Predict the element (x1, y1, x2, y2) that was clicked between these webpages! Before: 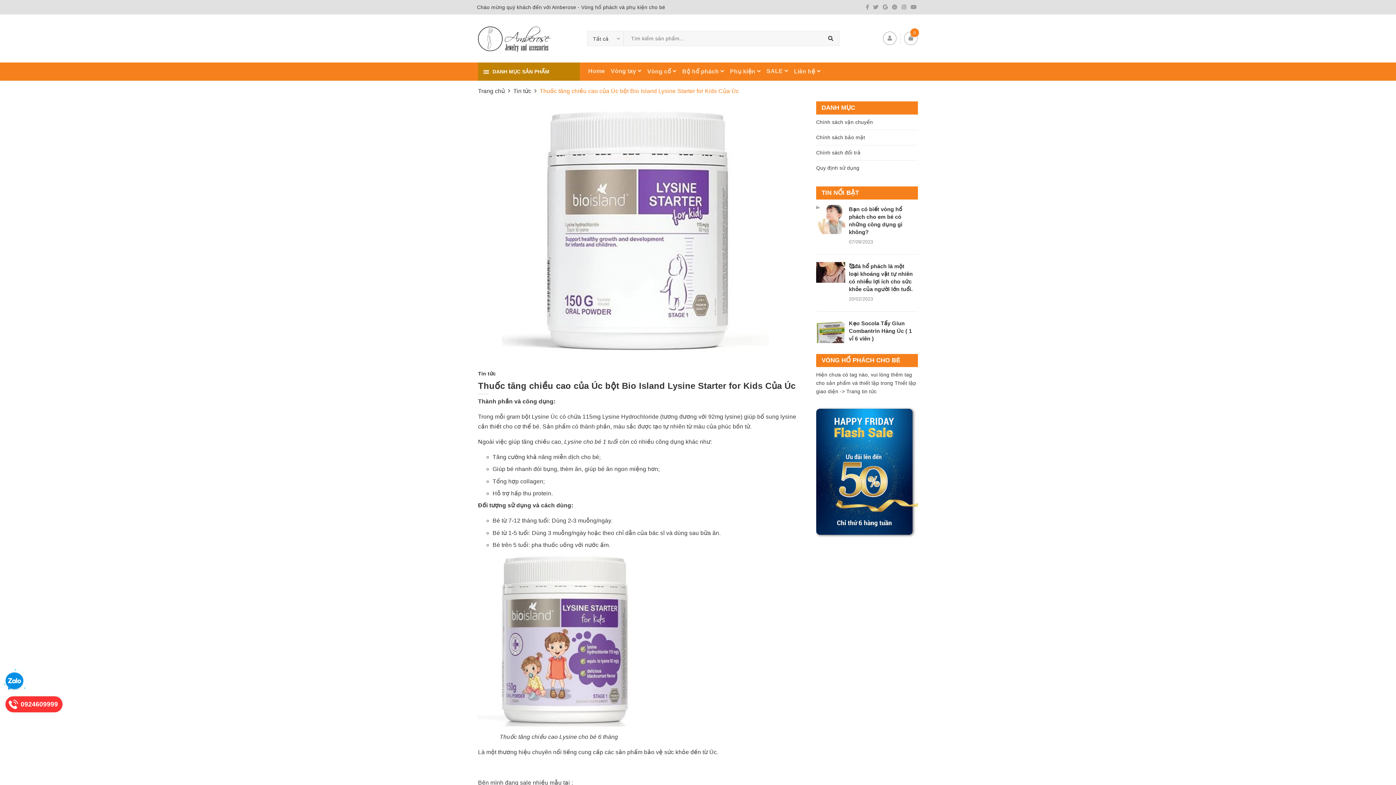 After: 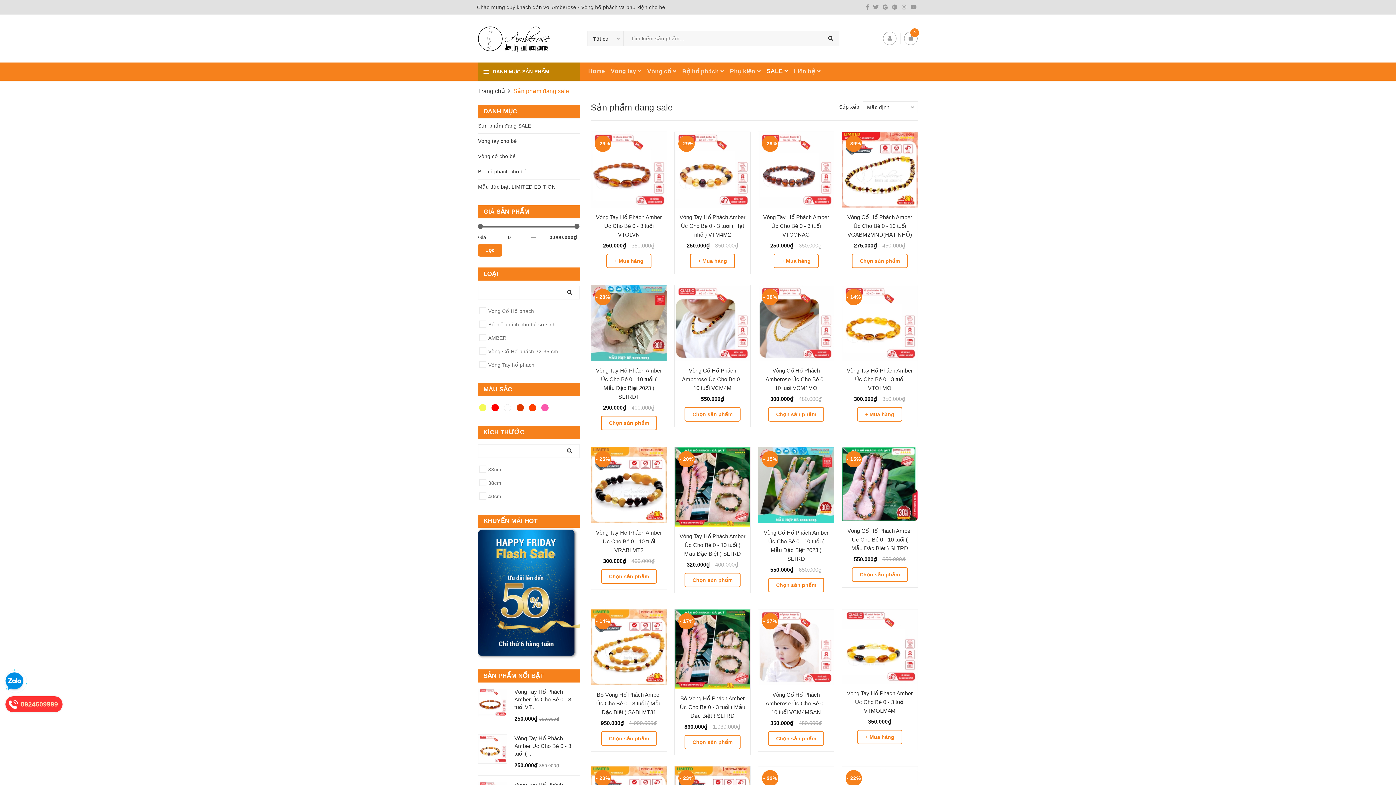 Action: label: SALE  bbox: (763, 62, 791, 80)